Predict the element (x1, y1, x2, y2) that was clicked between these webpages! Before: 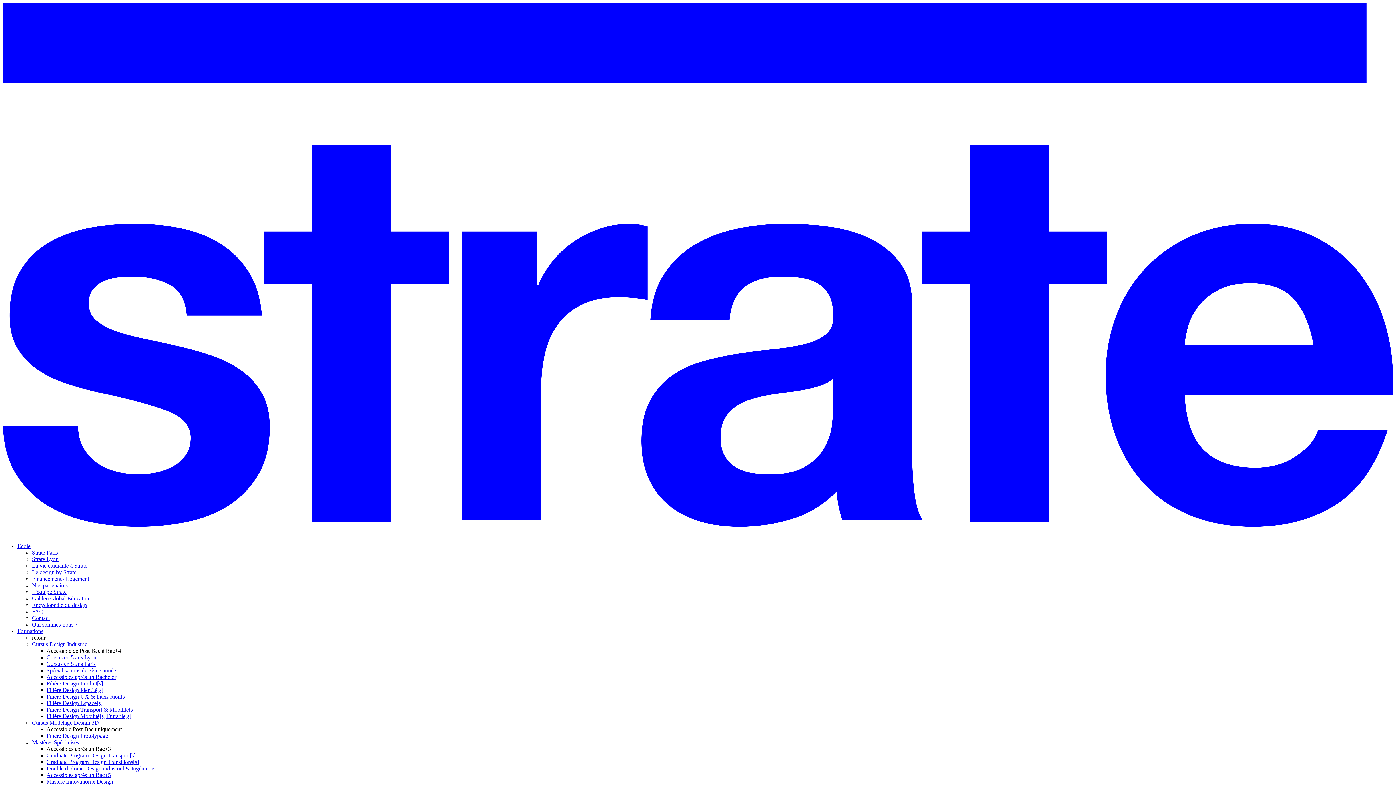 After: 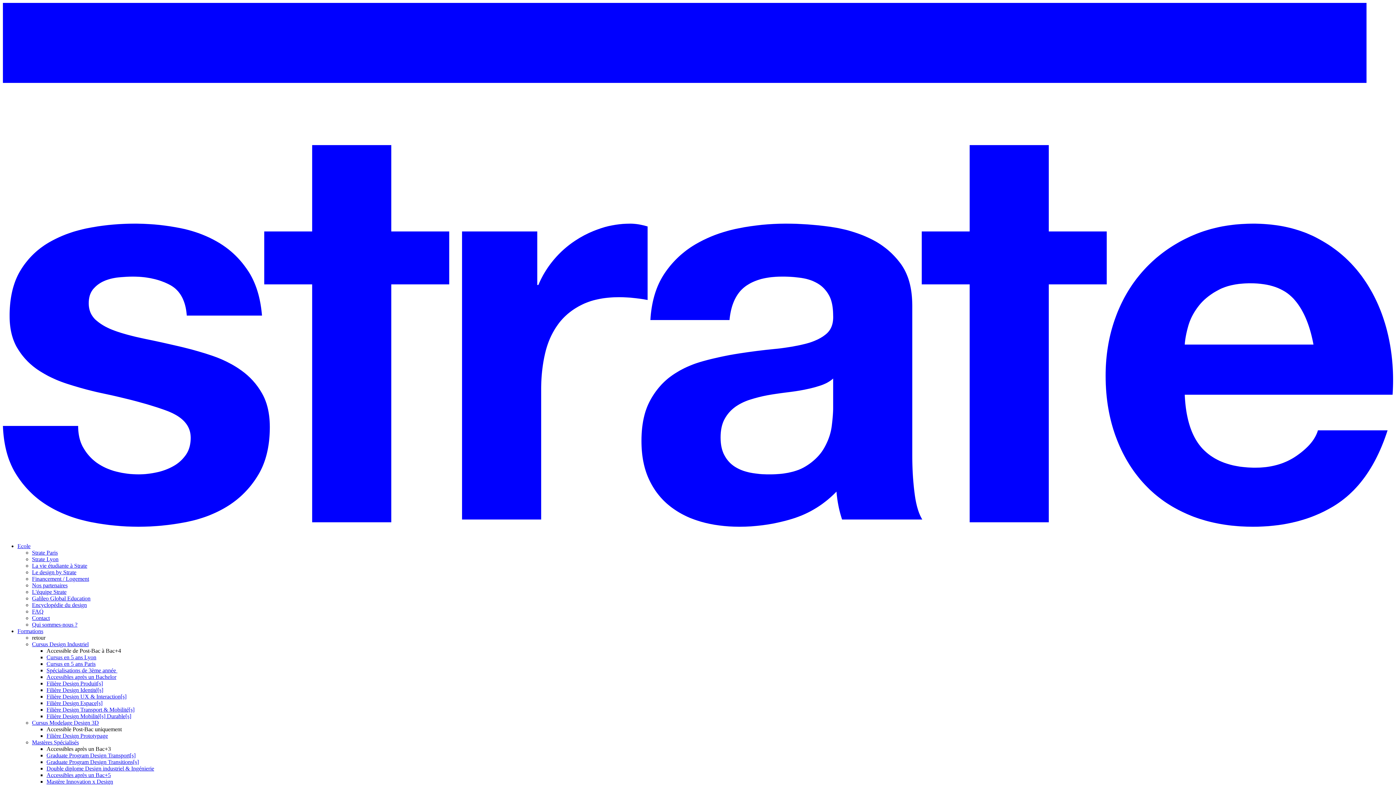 Action: bbox: (32, 621, 77, 627) label: Qui sommes-nous ?